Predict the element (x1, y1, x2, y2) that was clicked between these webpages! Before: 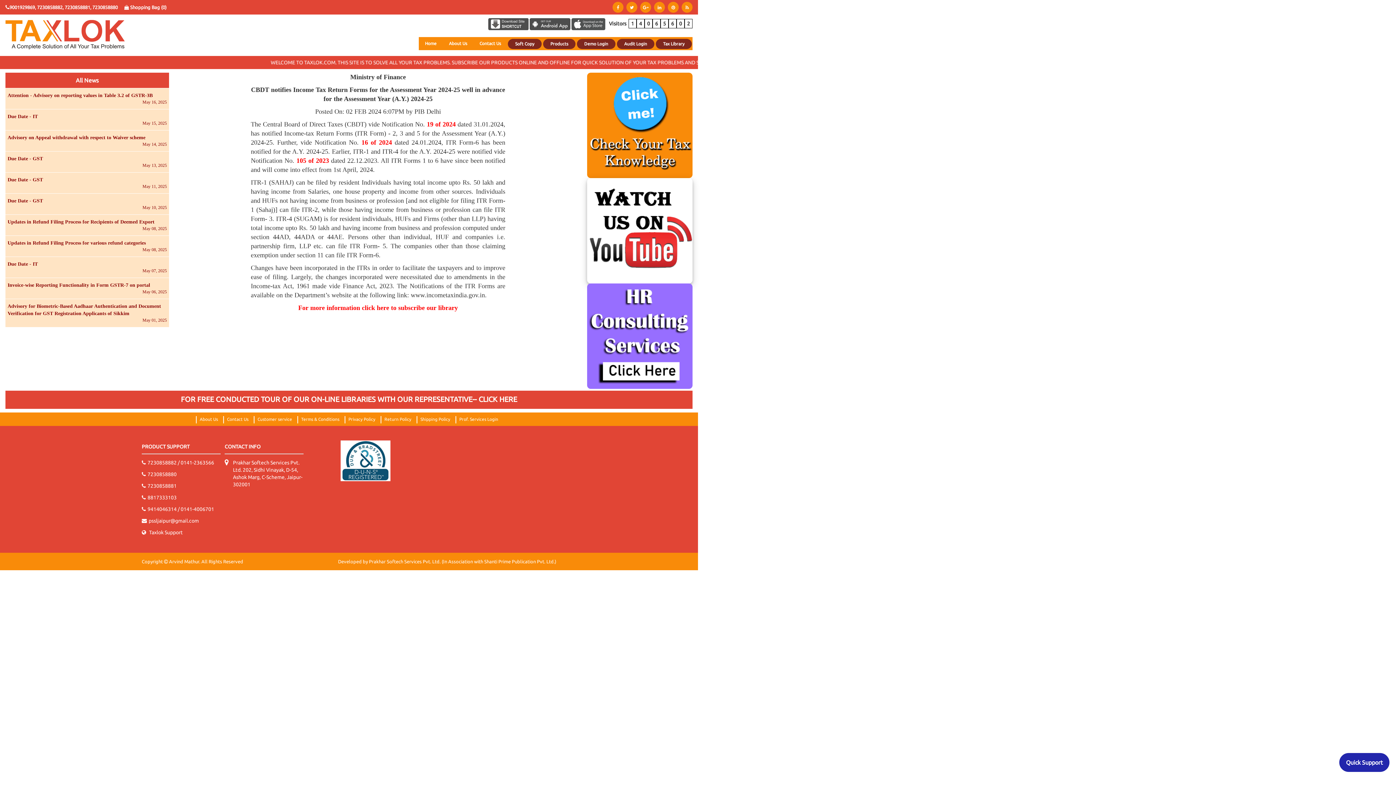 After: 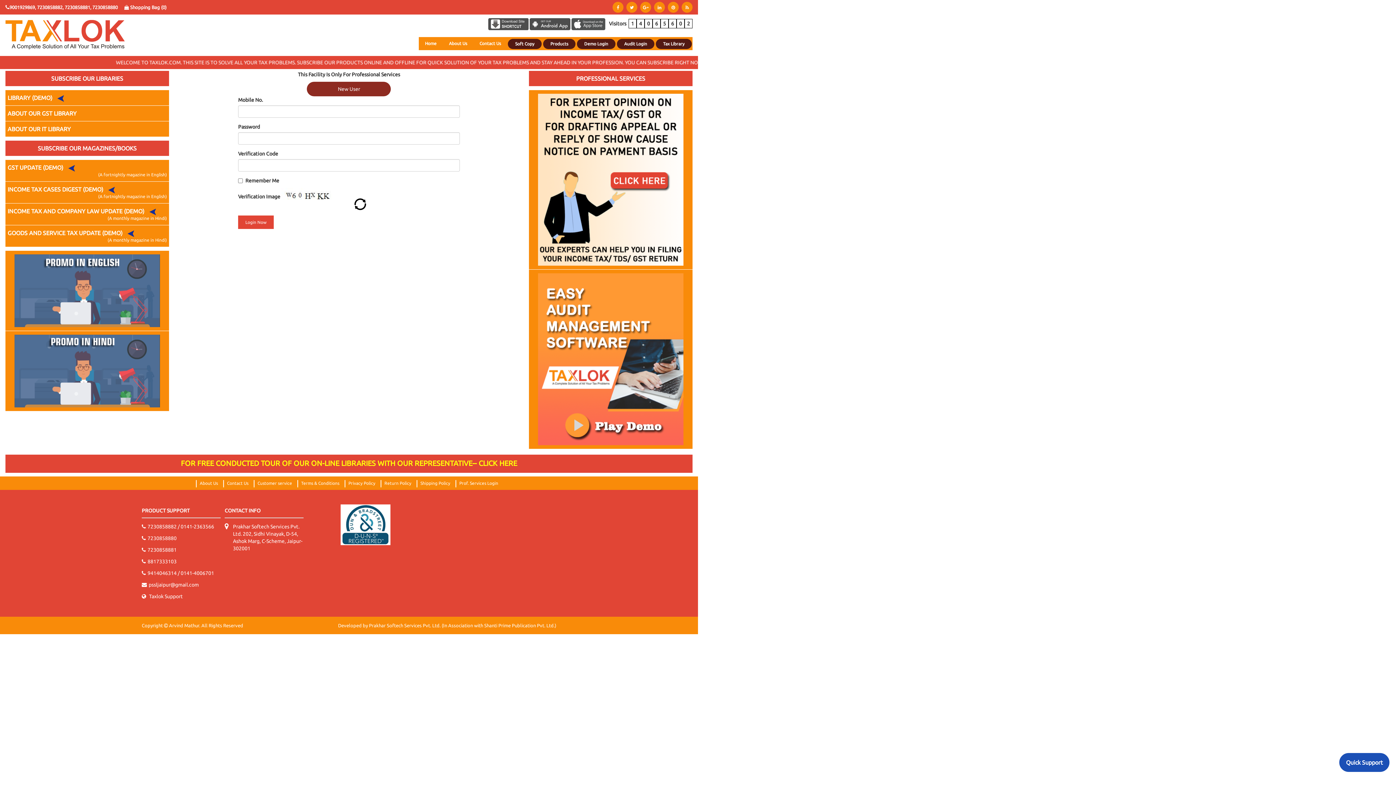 Action: label: Prof. Services Login bbox: (455, 412, 502, 426)